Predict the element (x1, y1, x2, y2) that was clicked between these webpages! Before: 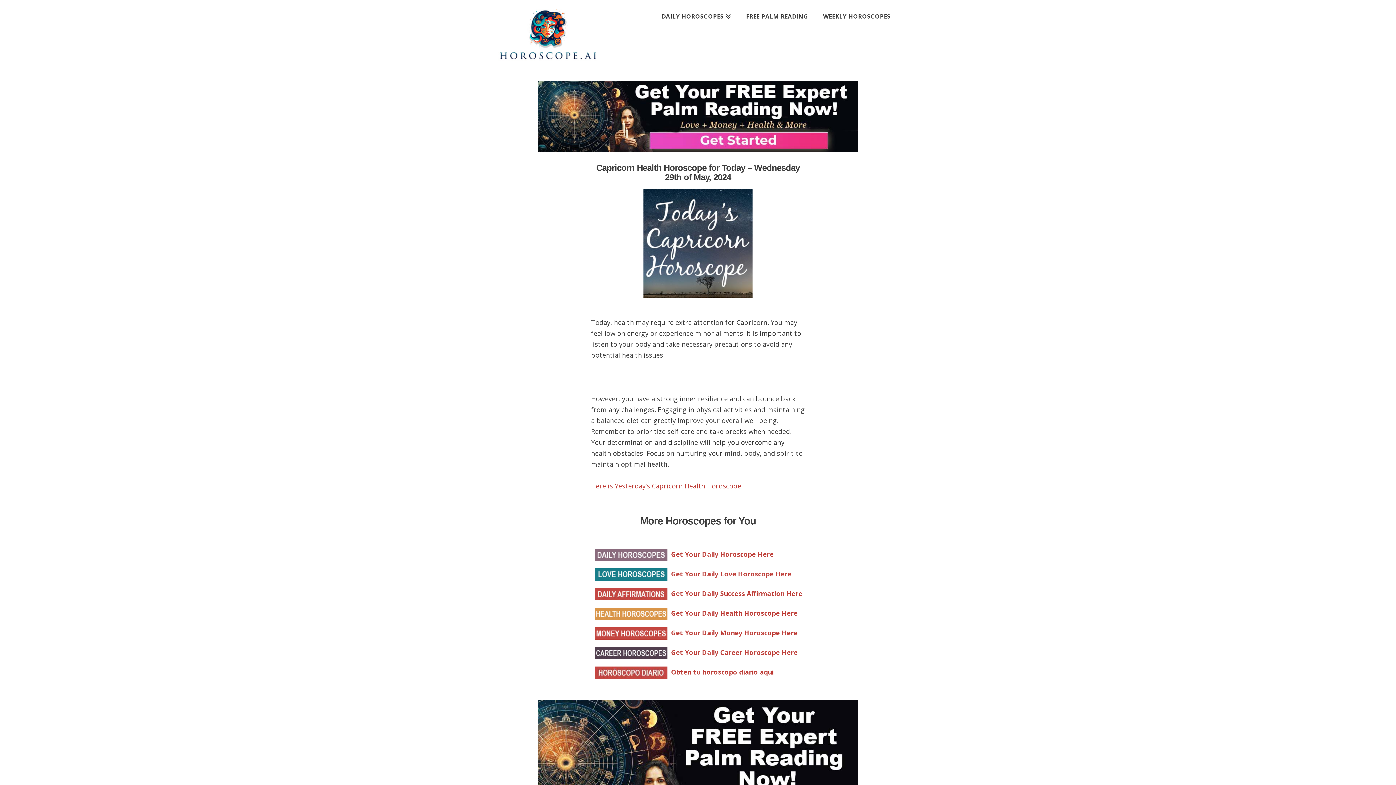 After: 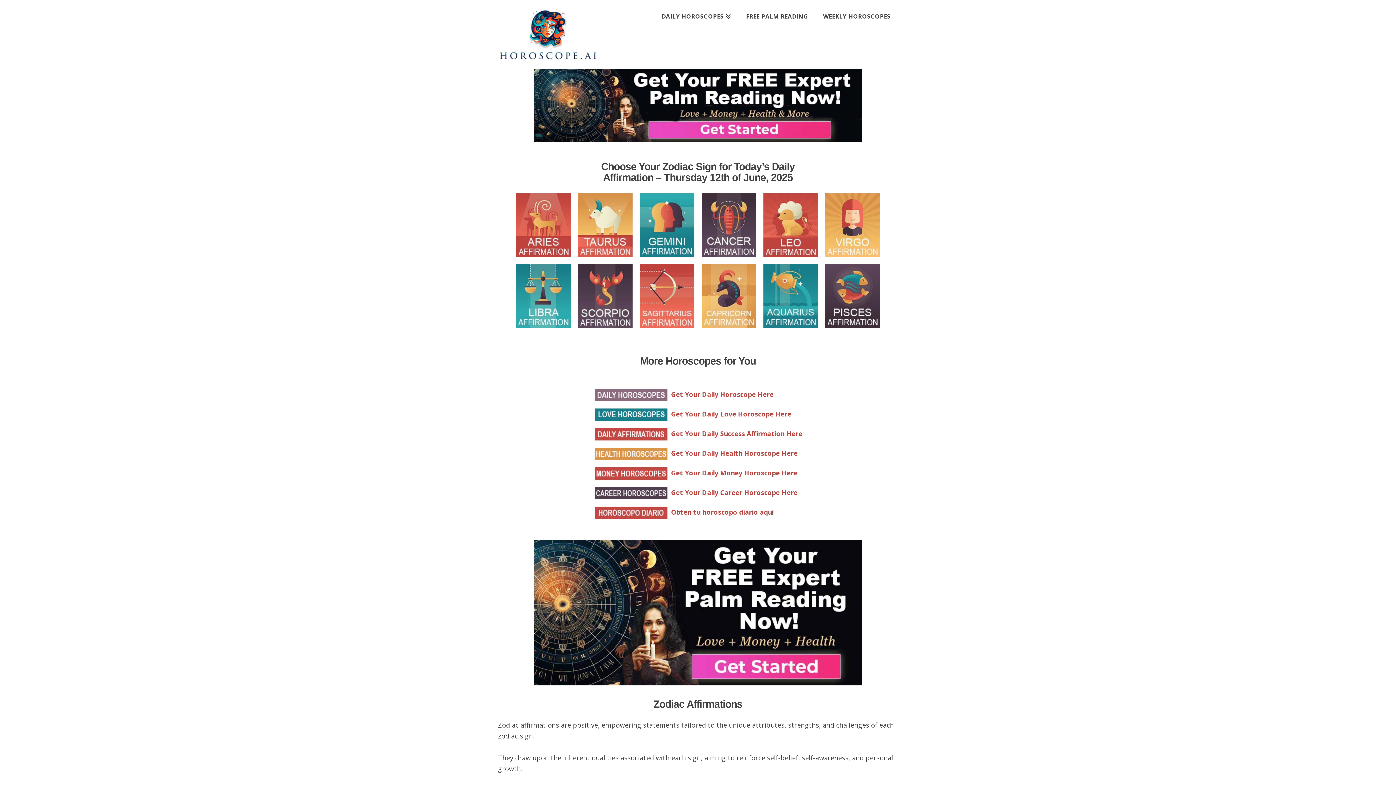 Action: label: Get Your Daily Success Affirmation Here bbox: (591, 589, 802, 598)